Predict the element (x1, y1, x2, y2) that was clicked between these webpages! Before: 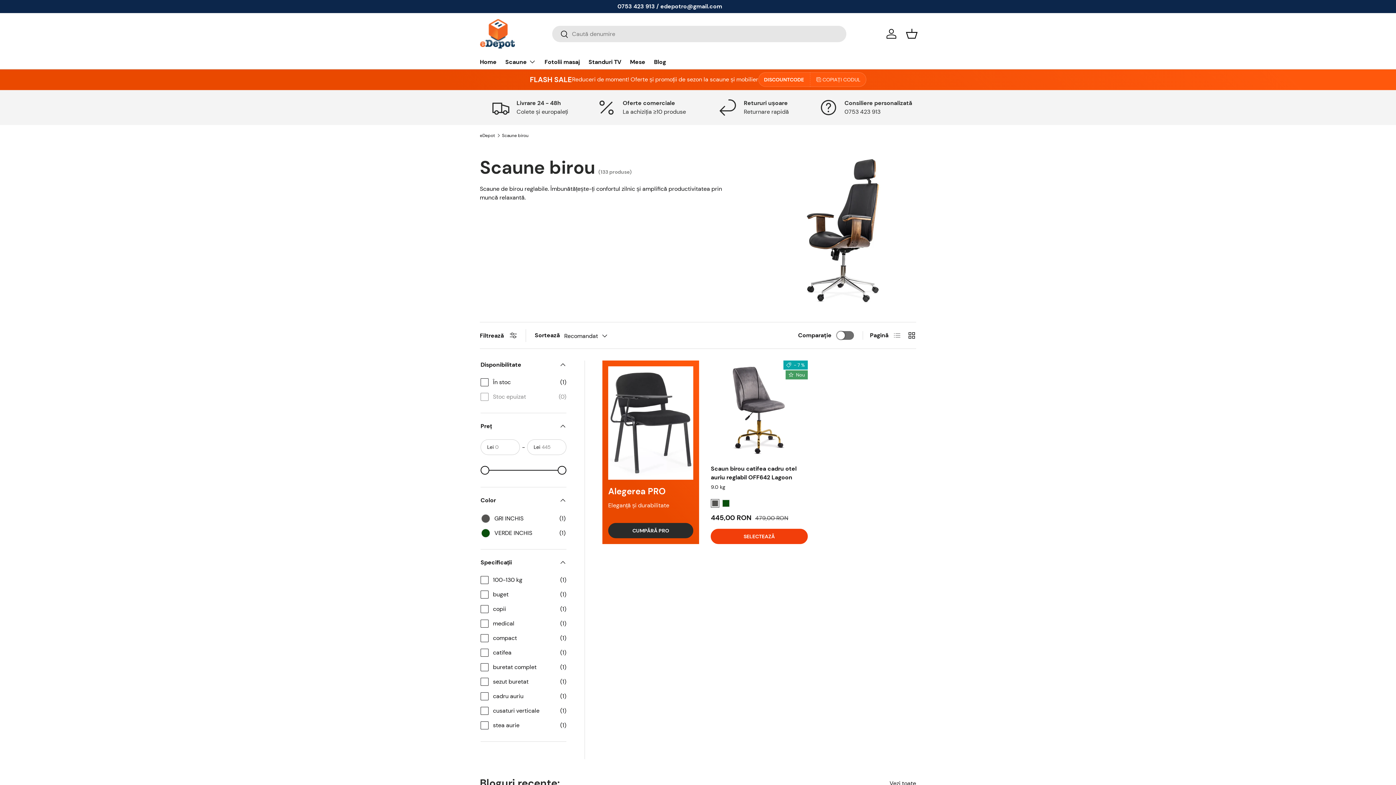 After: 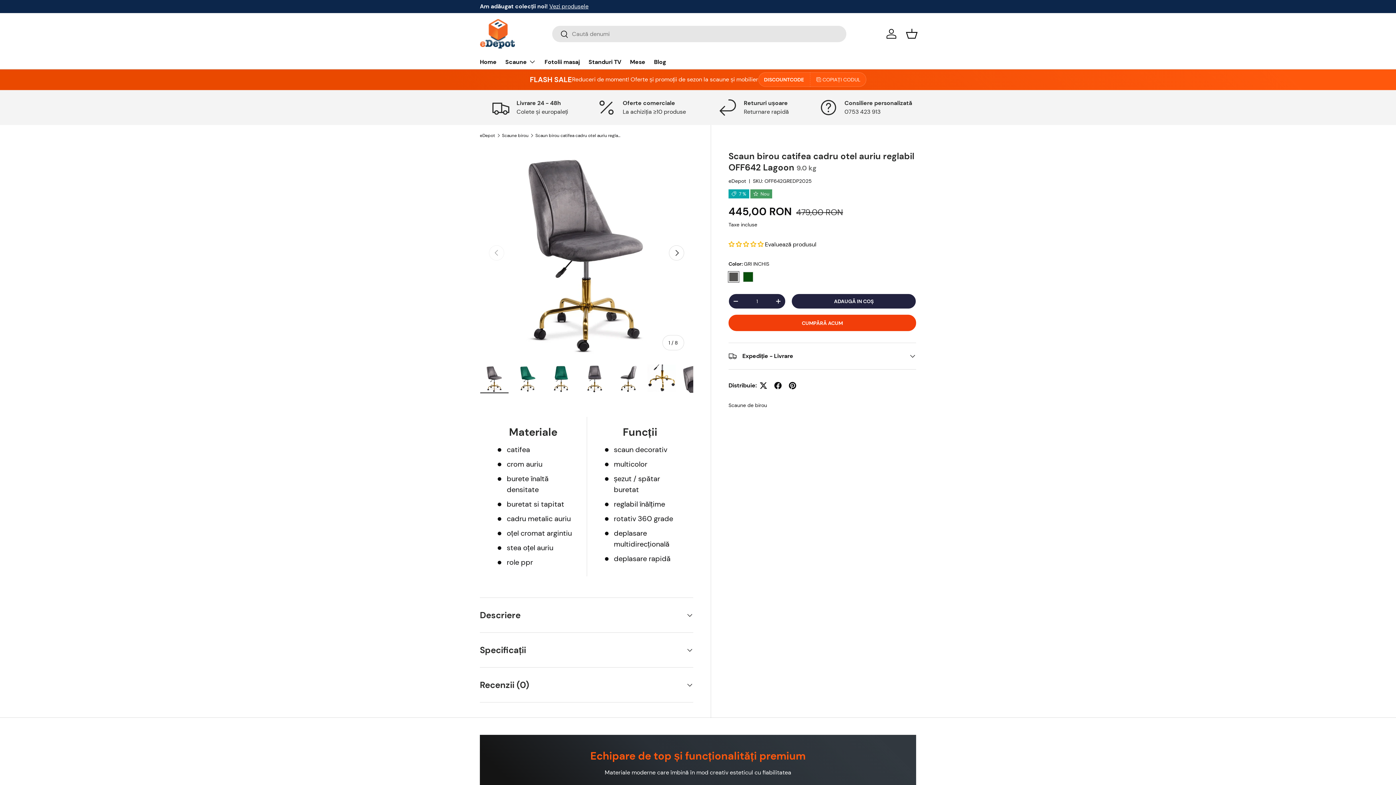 Action: label: Scaun birou catifea cadru otel auriu reglabil OFF642 Lagoon bbox: (711, 360, 807, 457)